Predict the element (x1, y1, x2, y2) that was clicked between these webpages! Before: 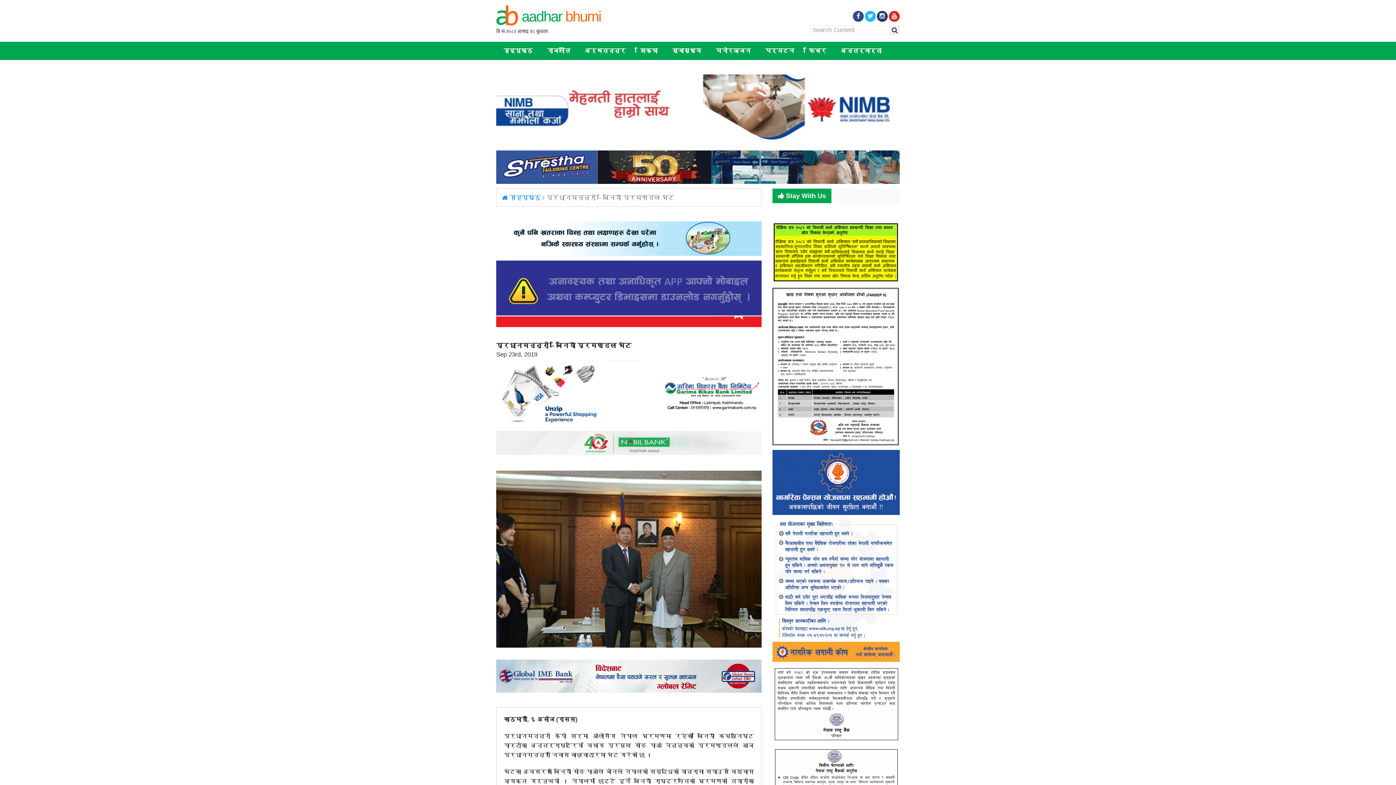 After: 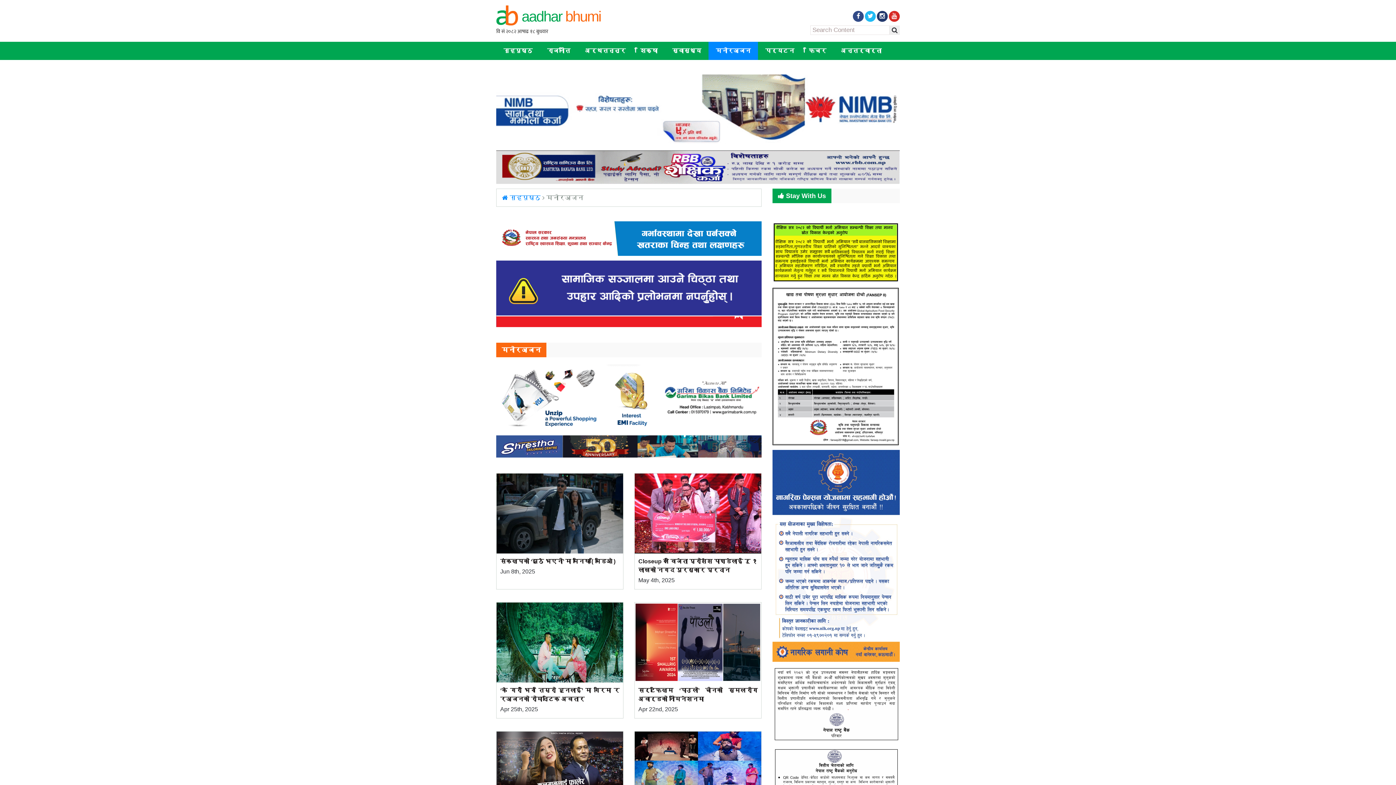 Action: label: मनोरञ्जन bbox: (708, 41, 758, 60)